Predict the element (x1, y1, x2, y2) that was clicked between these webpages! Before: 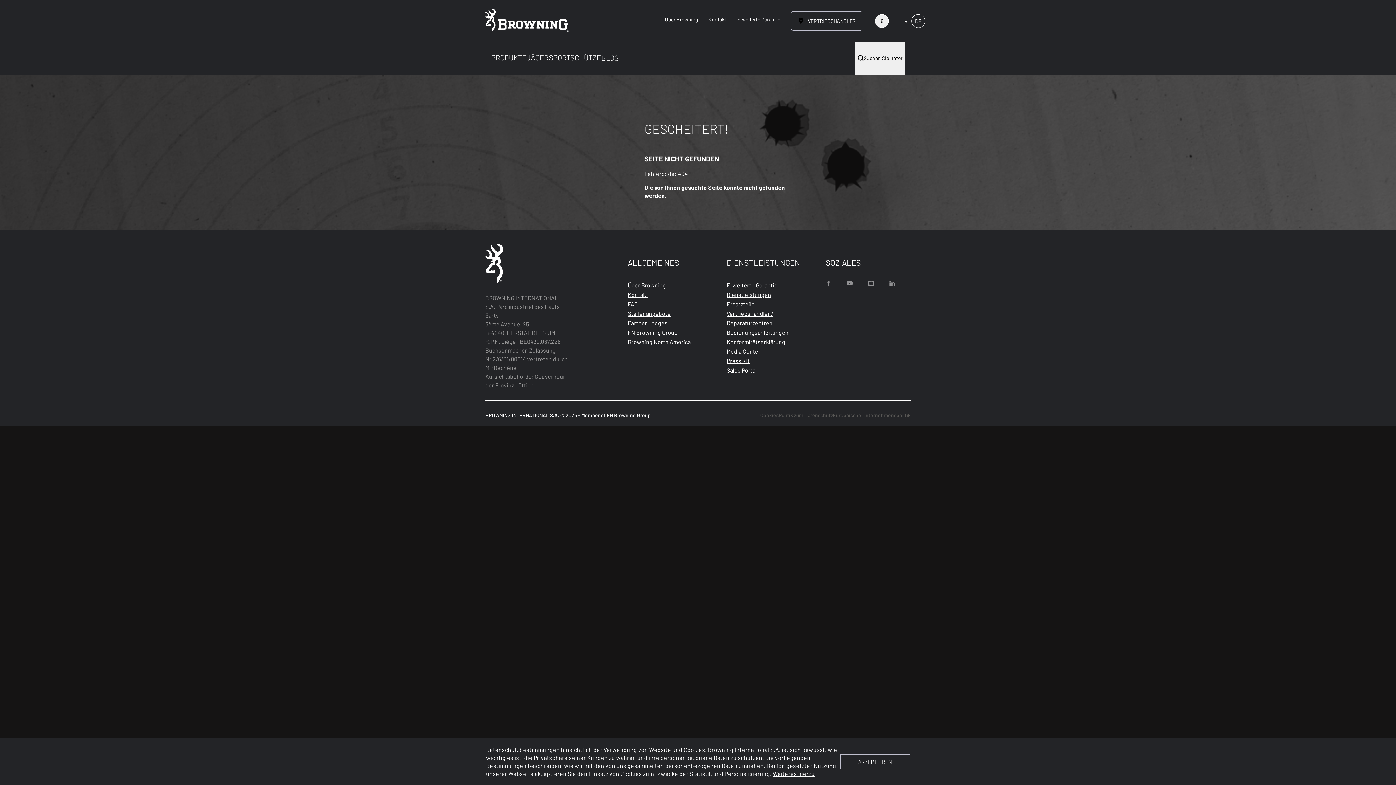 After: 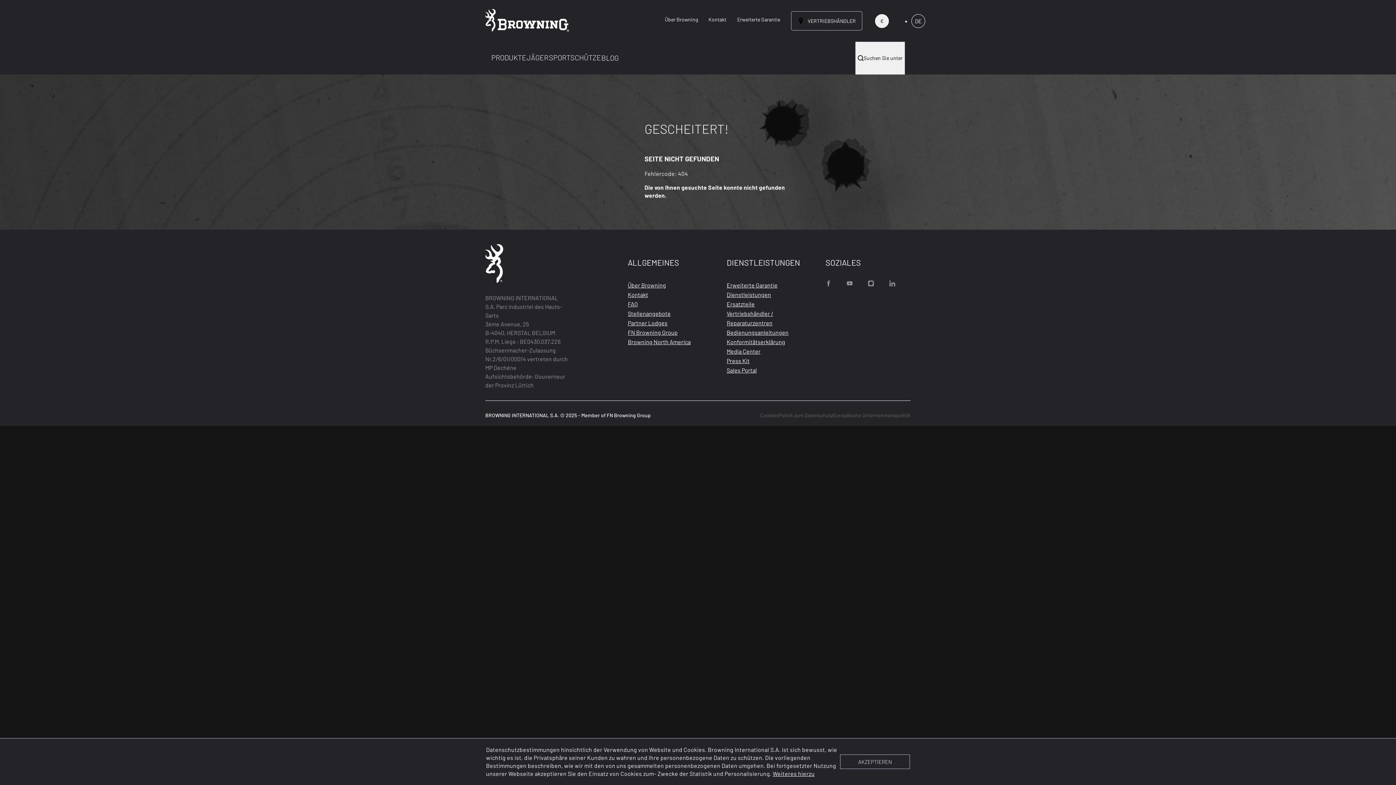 Action: label: Partner Lodges bbox: (628, 318, 667, 328)